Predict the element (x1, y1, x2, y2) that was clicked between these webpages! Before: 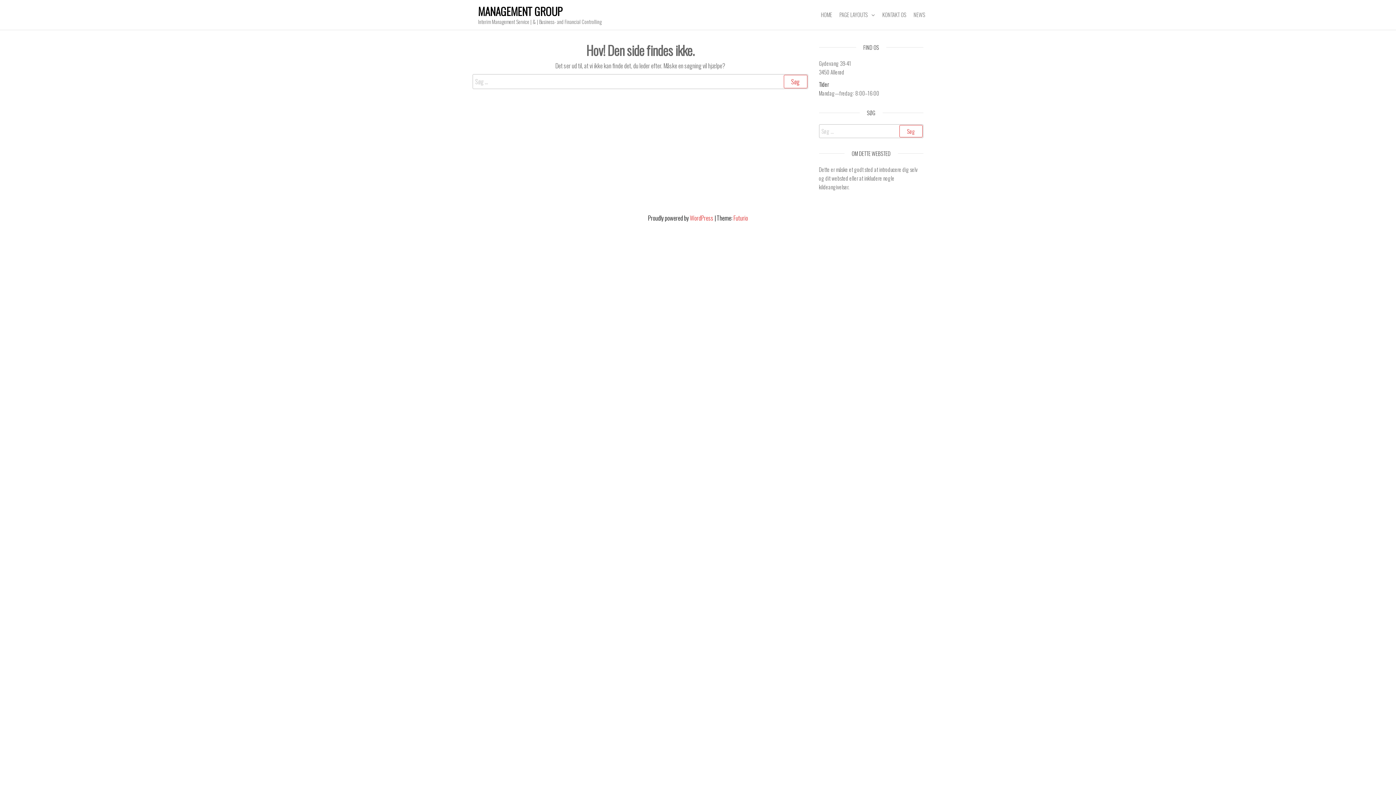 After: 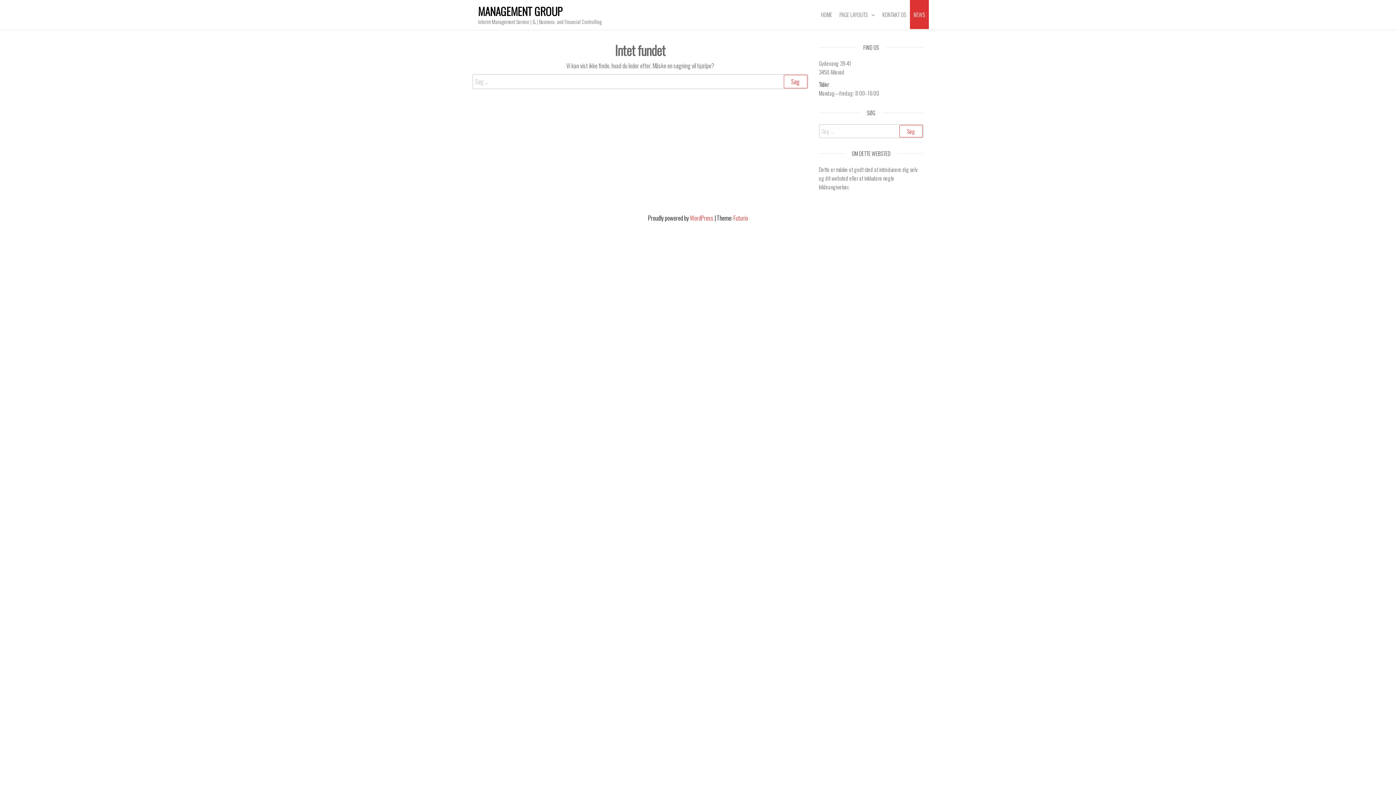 Action: label: NEWS bbox: (910, 0, 929, 29)